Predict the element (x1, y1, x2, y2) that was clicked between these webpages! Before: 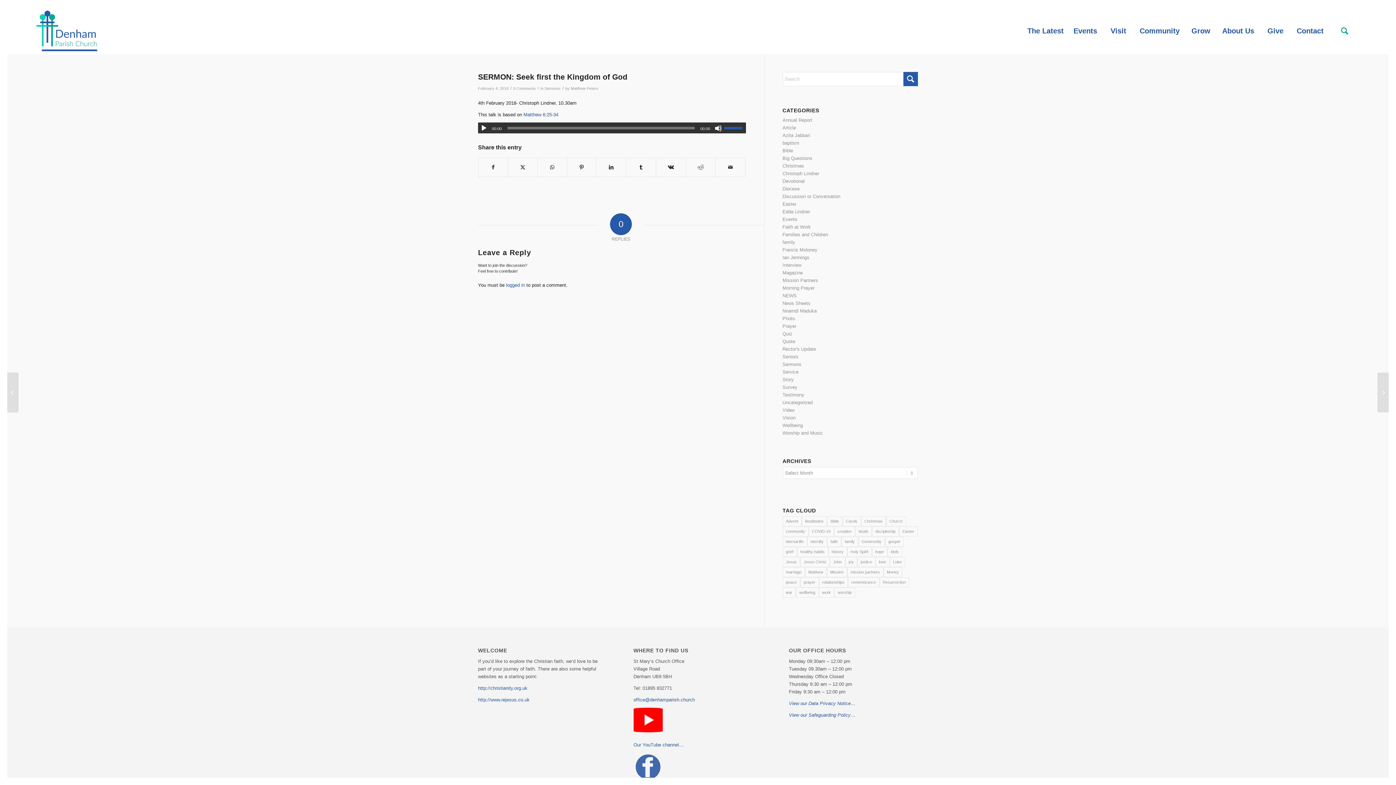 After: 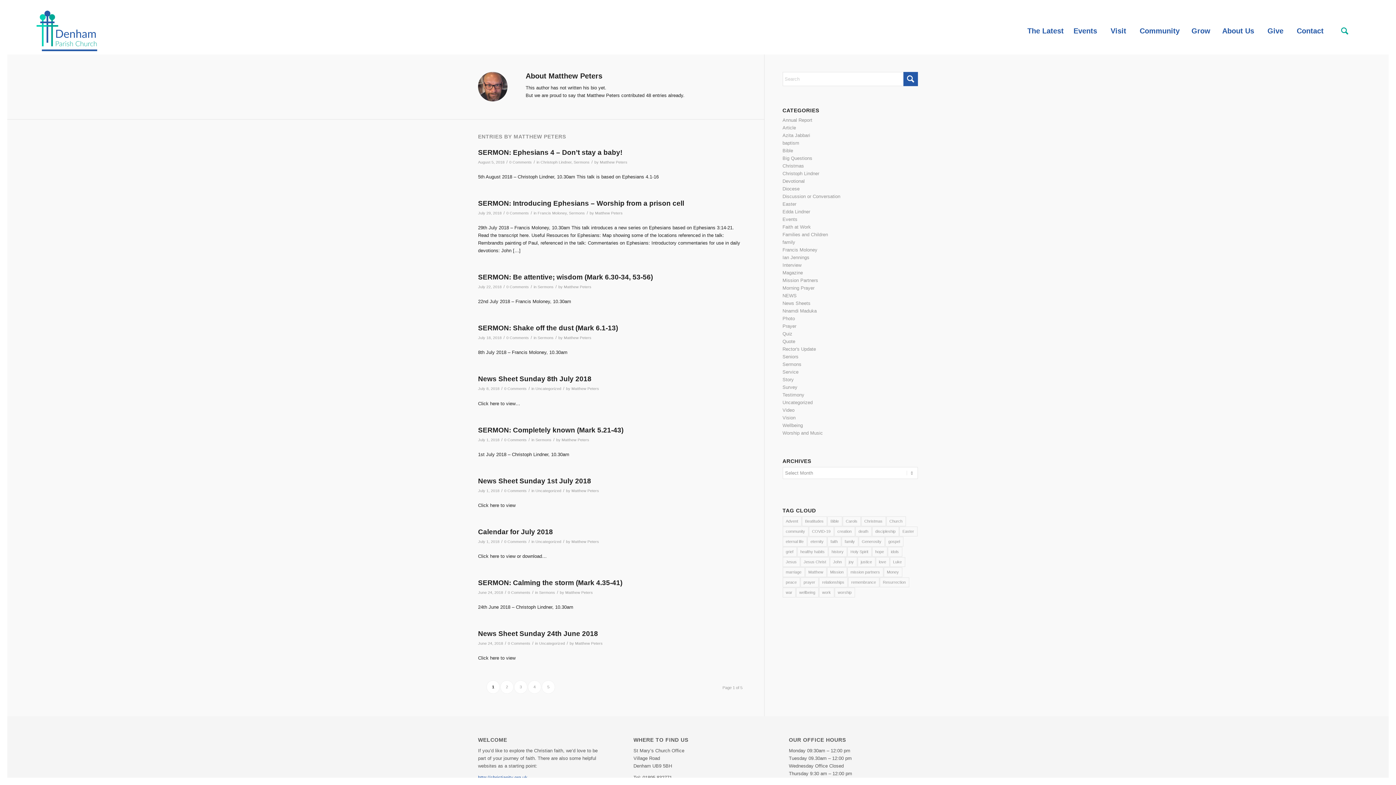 Action: bbox: (570, 86, 598, 90) label: Matthew Peters